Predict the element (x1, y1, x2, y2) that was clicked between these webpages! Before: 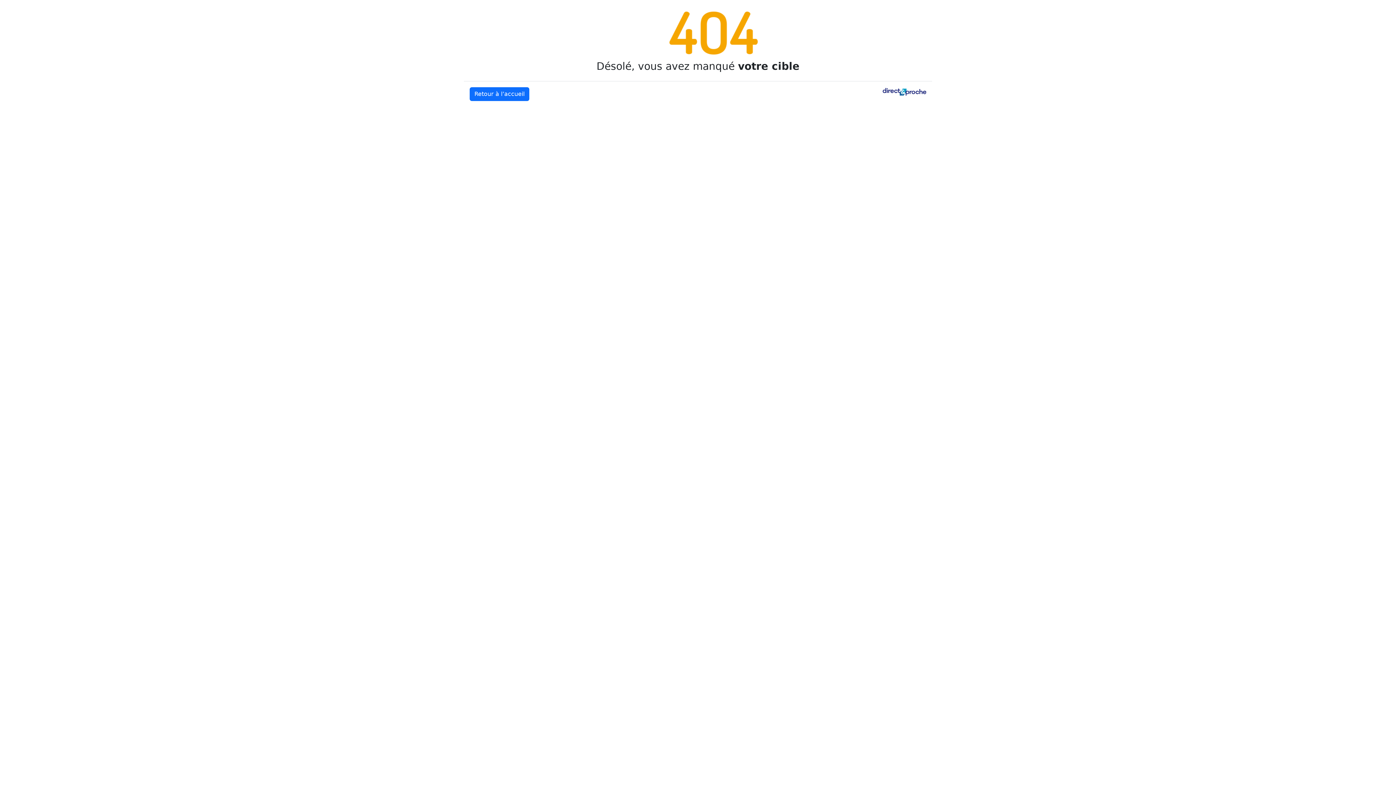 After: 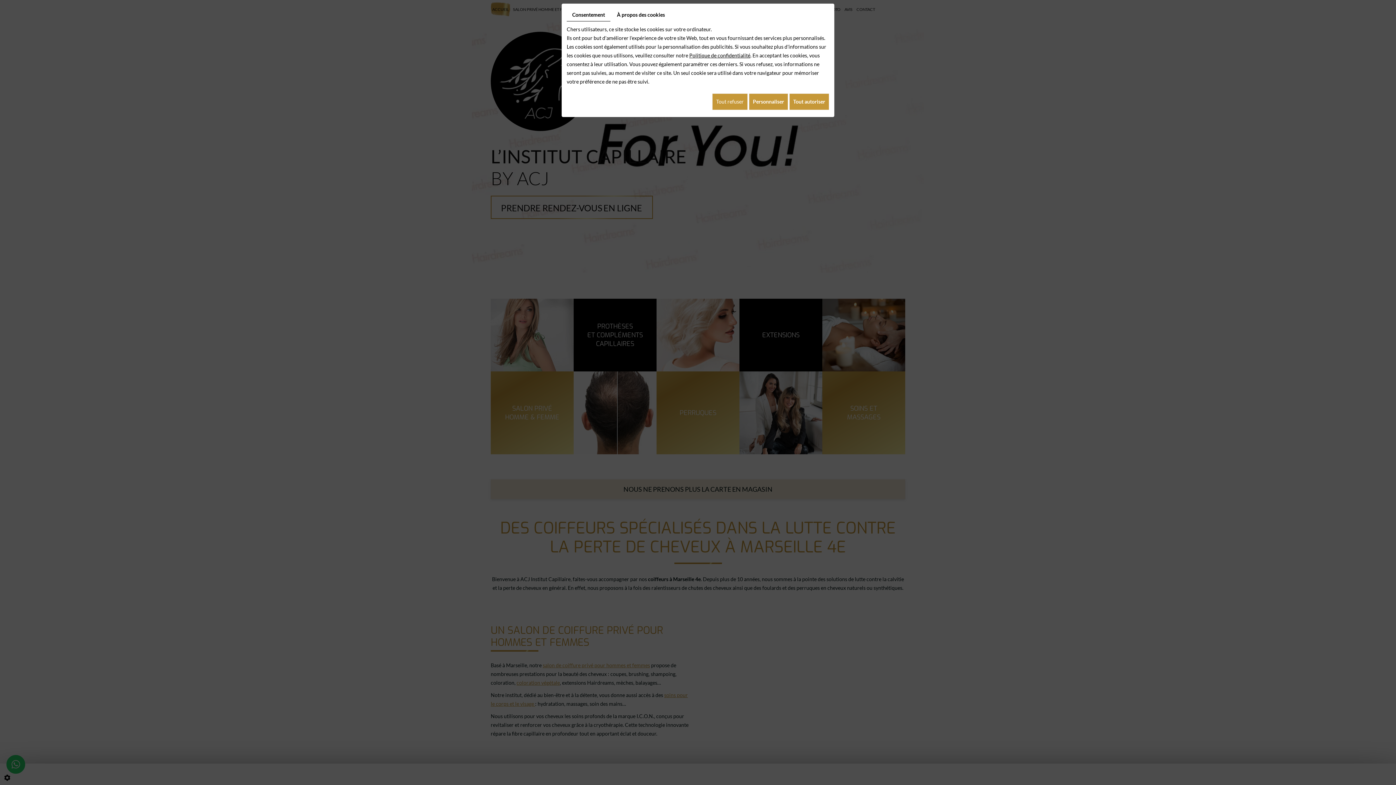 Action: label: Retour à l’accueil bbox: (469, 87, 529, 101)